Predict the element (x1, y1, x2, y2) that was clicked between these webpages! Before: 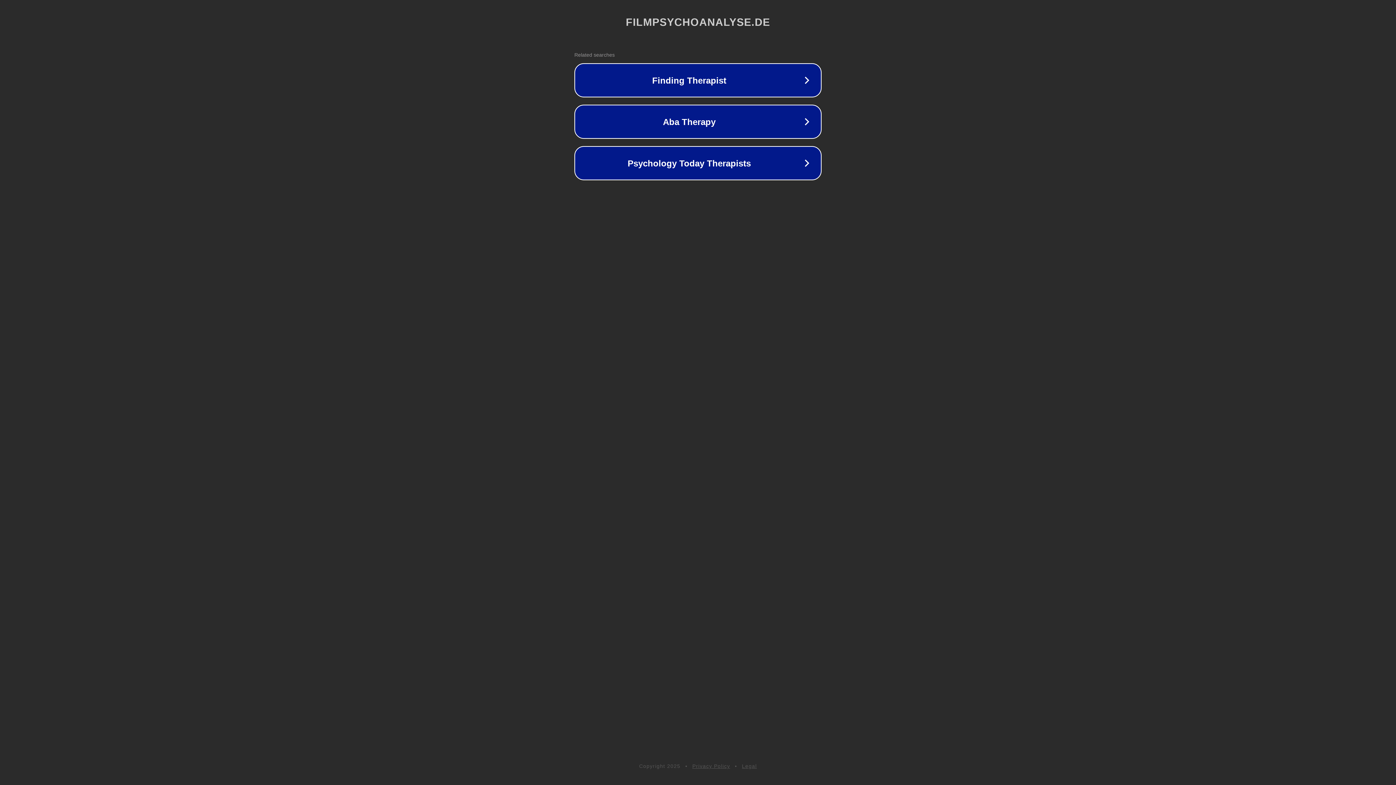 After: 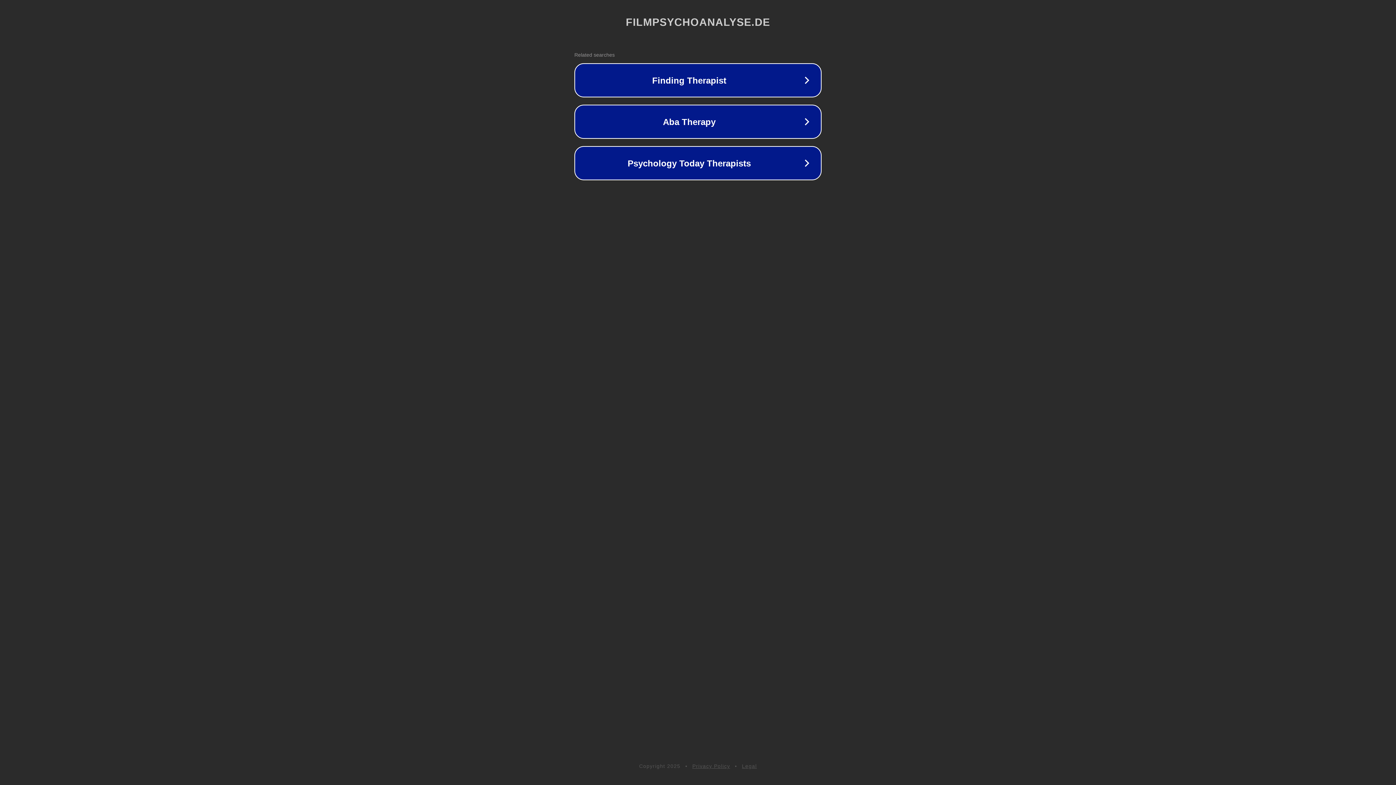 Action: bbox: (692, 763, 730, 769) label: Privacy Policy